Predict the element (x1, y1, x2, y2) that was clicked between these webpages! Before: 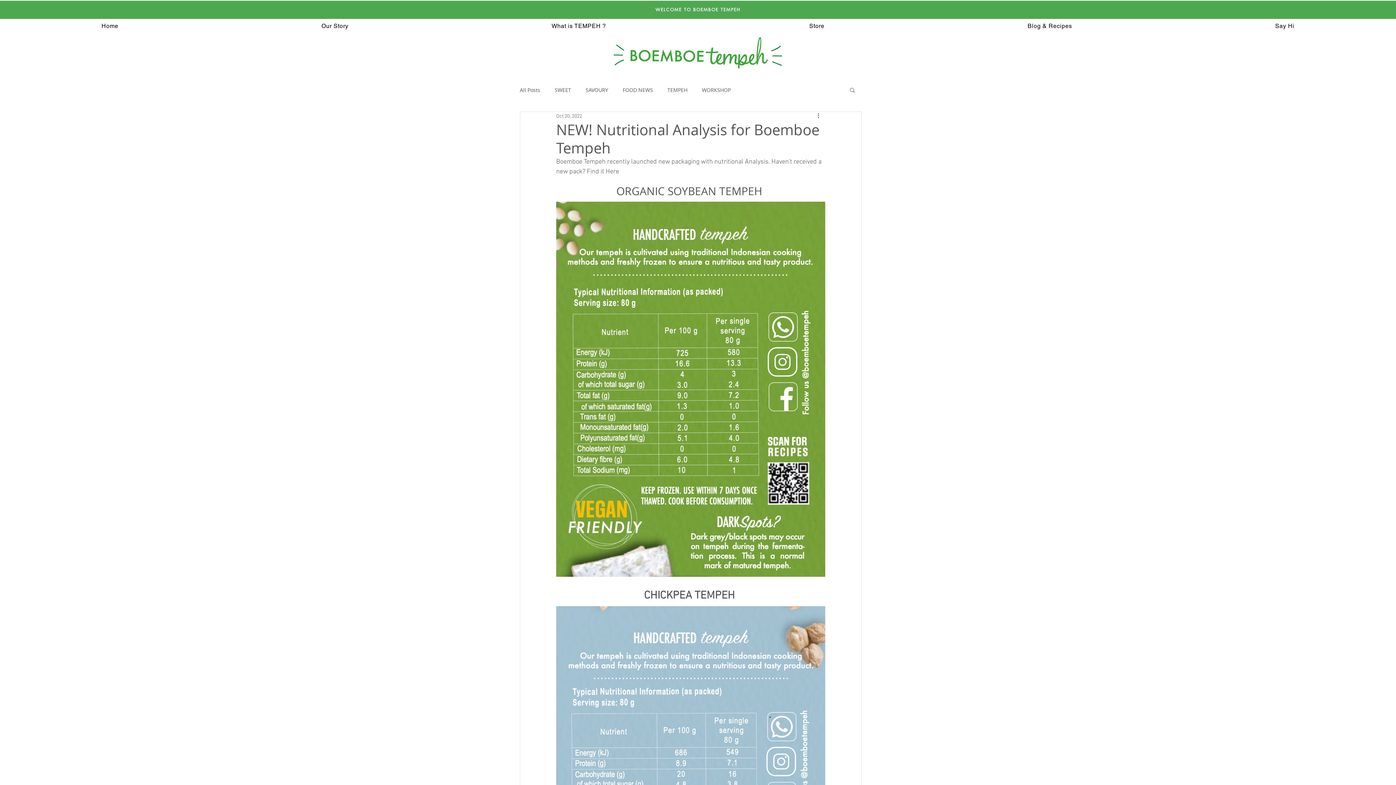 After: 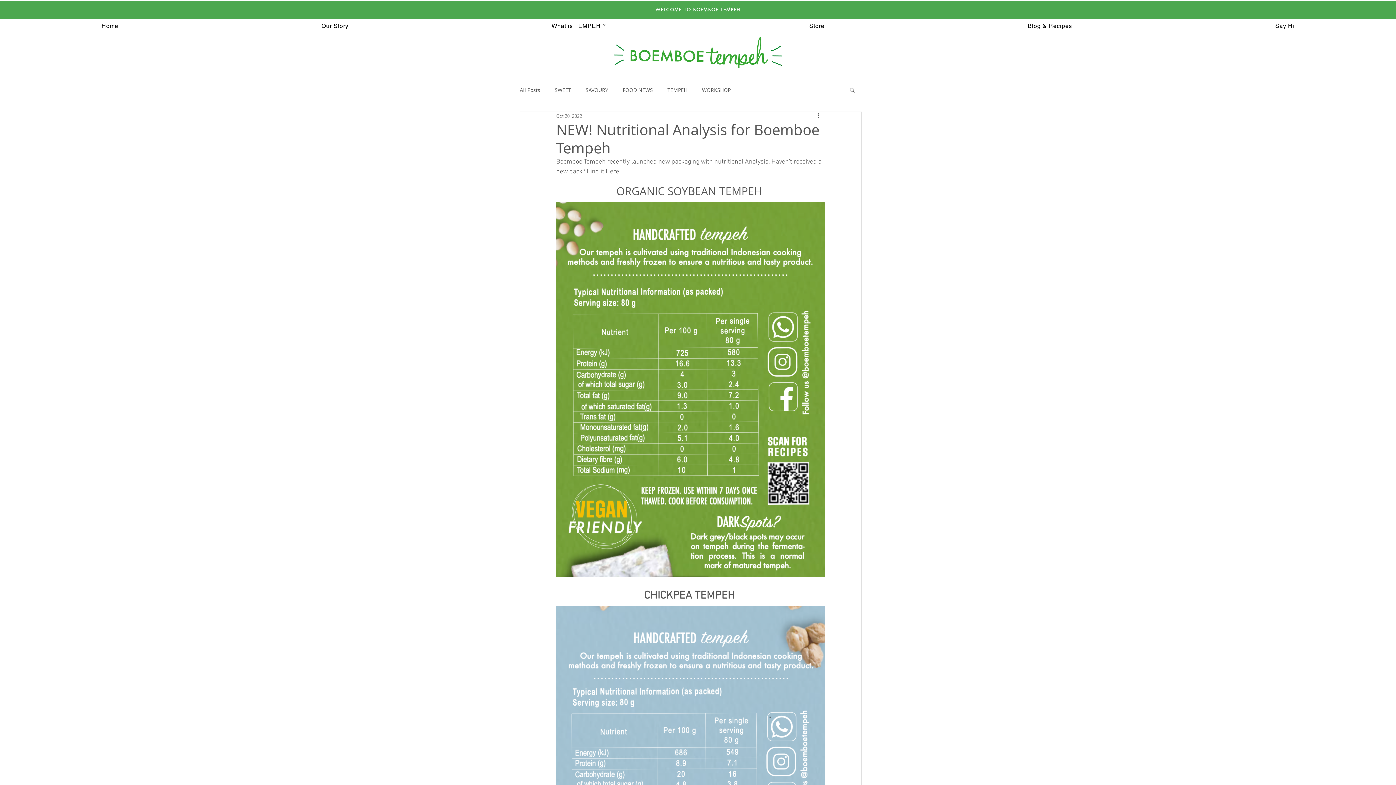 Action: label: Search bbox: (849, 86, 856, 92)